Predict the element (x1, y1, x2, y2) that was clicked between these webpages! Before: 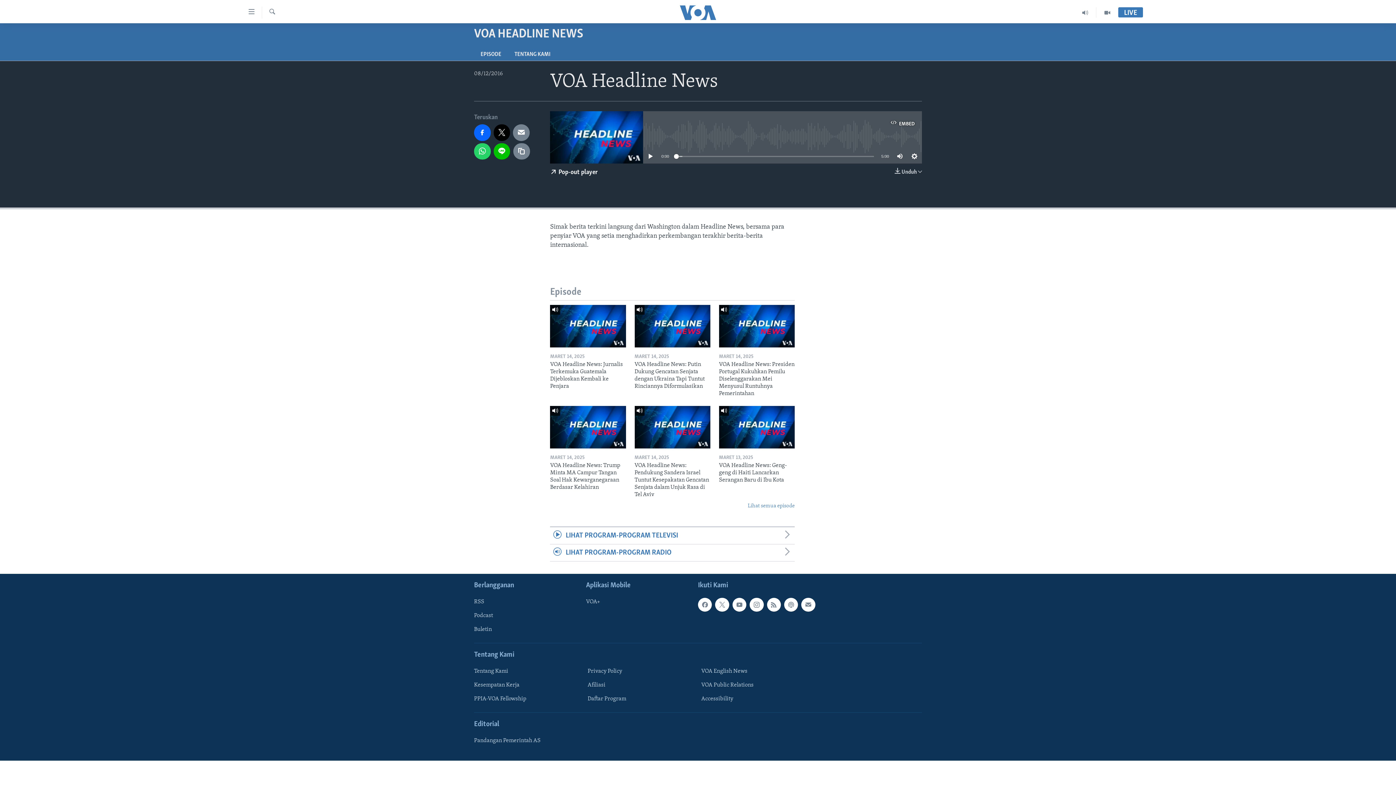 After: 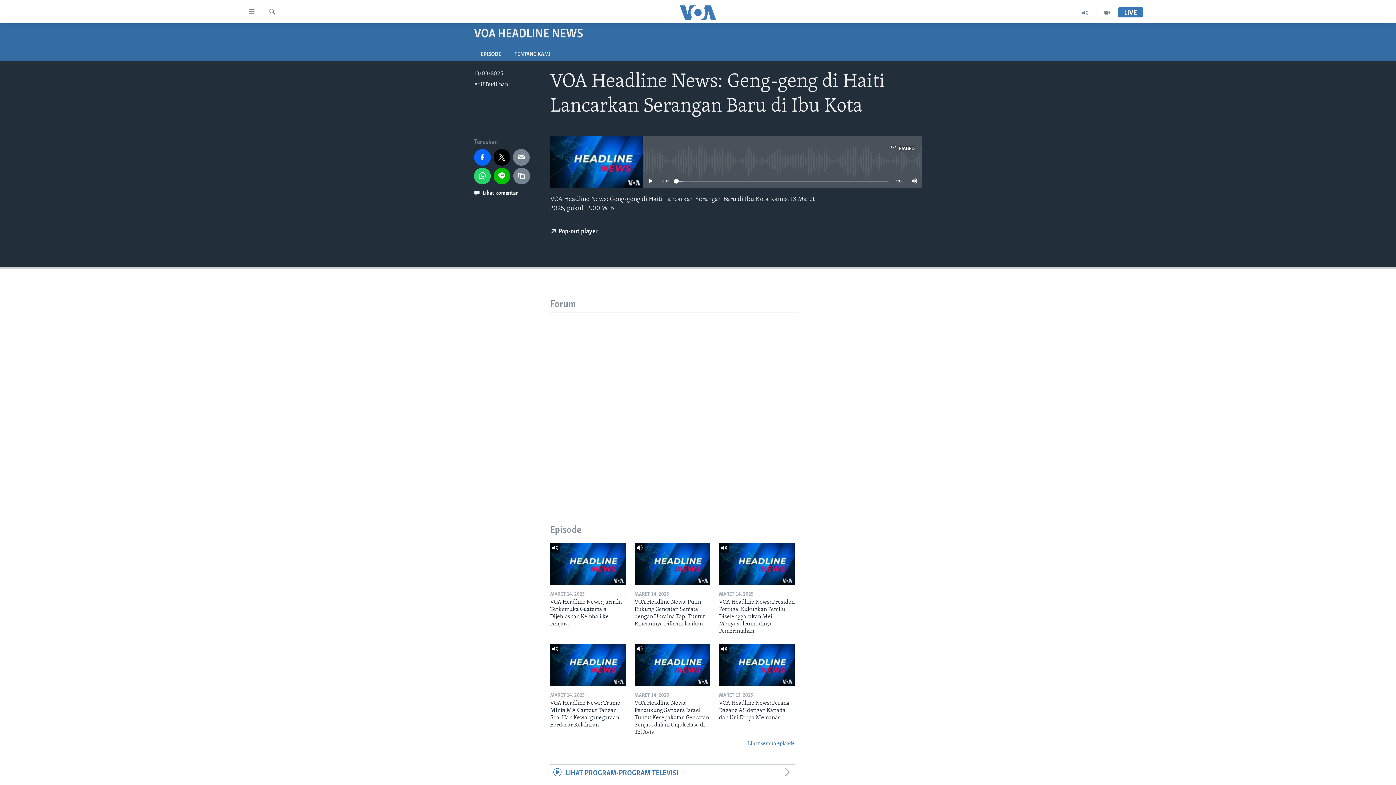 Action: label: VOA Headline News: Geng-geng di Haiti Lancarkan Serangan Baru di Ibu Kota bbox: (719, 462, 794, 488)